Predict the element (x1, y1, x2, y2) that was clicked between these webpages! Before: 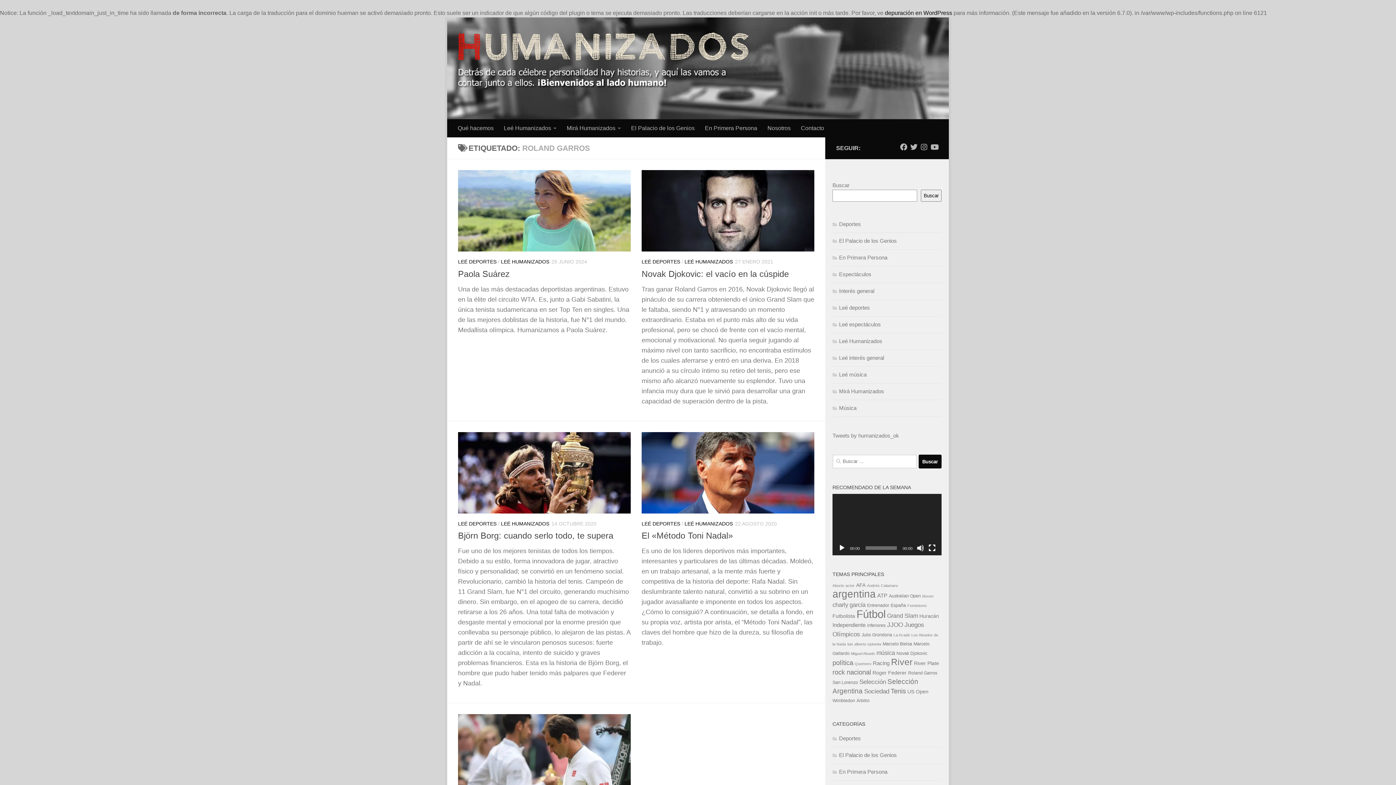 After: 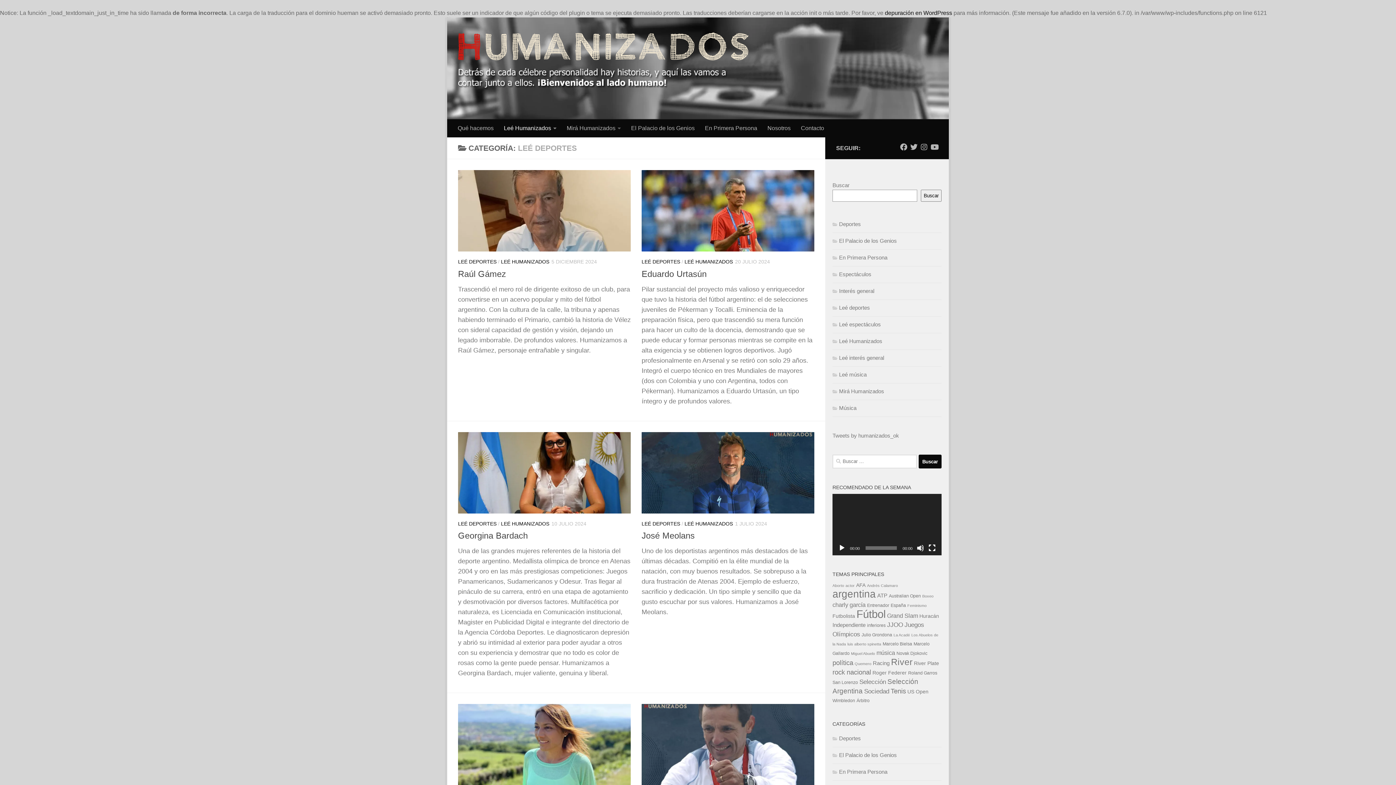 Action: bbox: (641, 521, 680, 526) label: LEÉ DEPORTES